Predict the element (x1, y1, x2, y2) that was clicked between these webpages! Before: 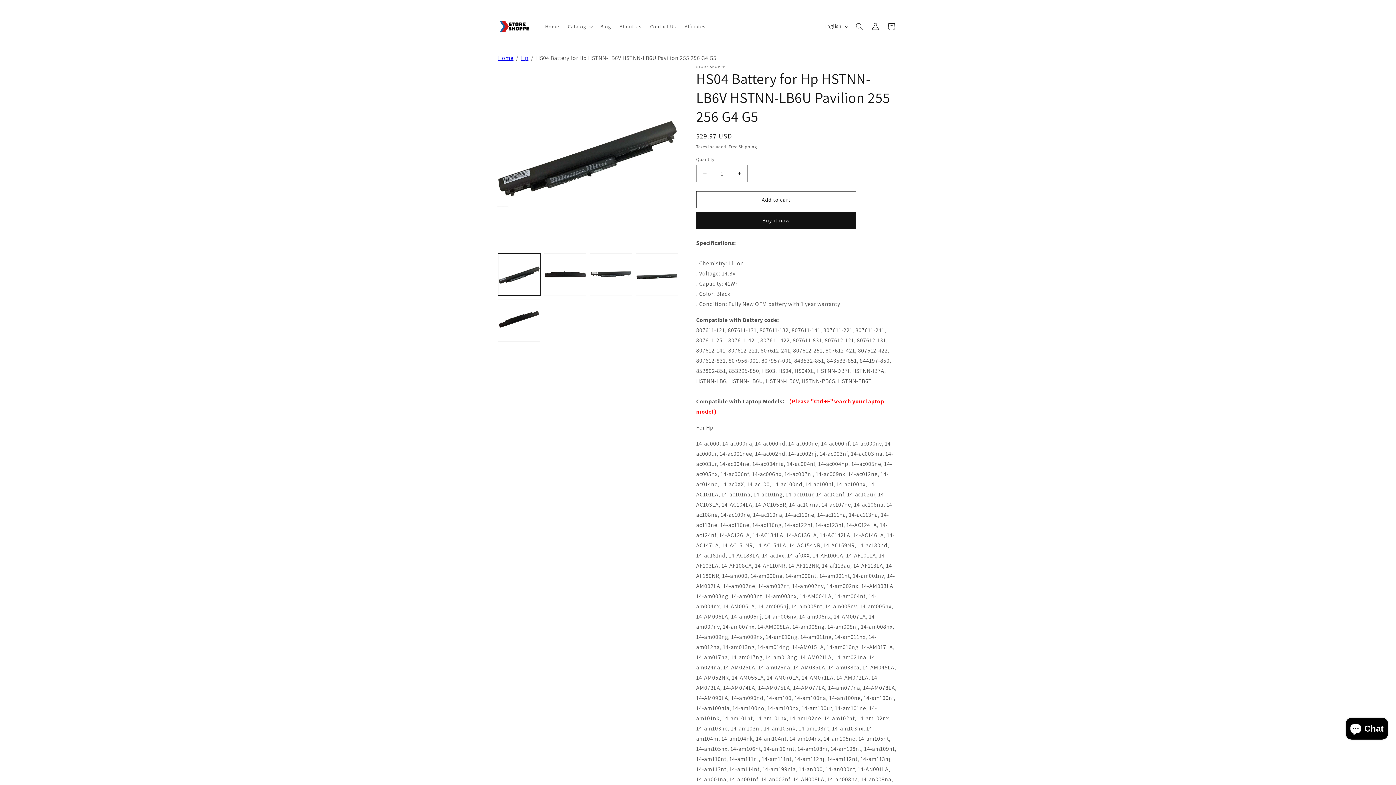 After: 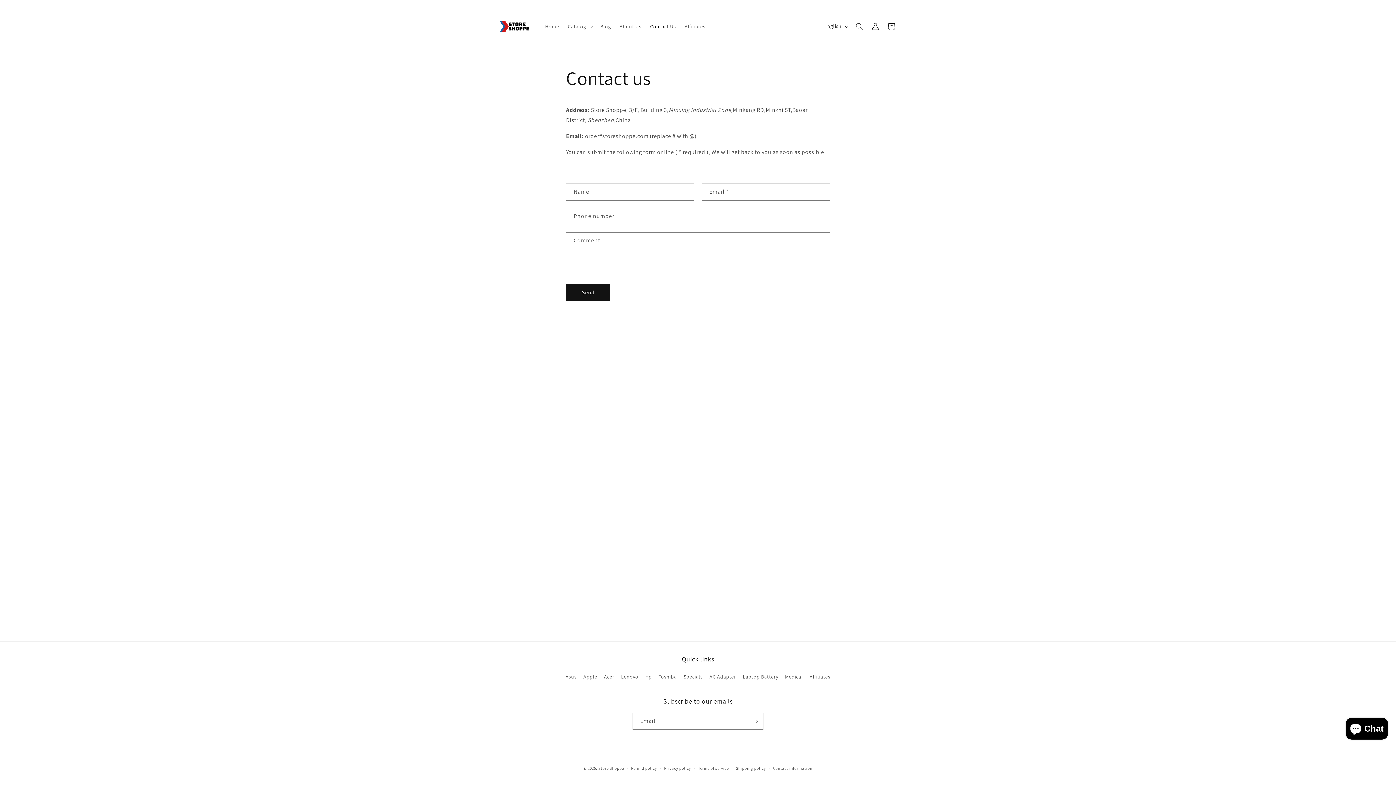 Action: bbox: (645, 18, 680, 34) label: Contact Us